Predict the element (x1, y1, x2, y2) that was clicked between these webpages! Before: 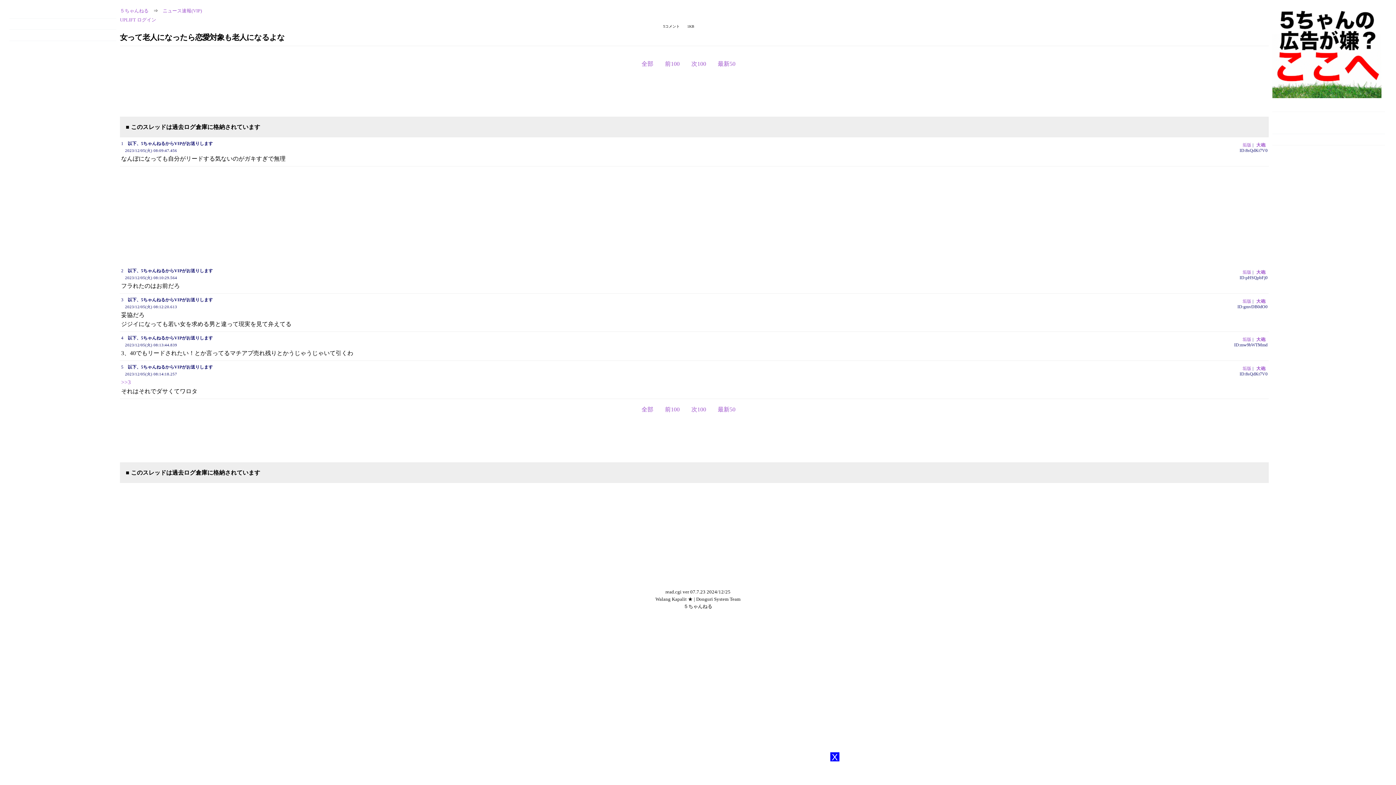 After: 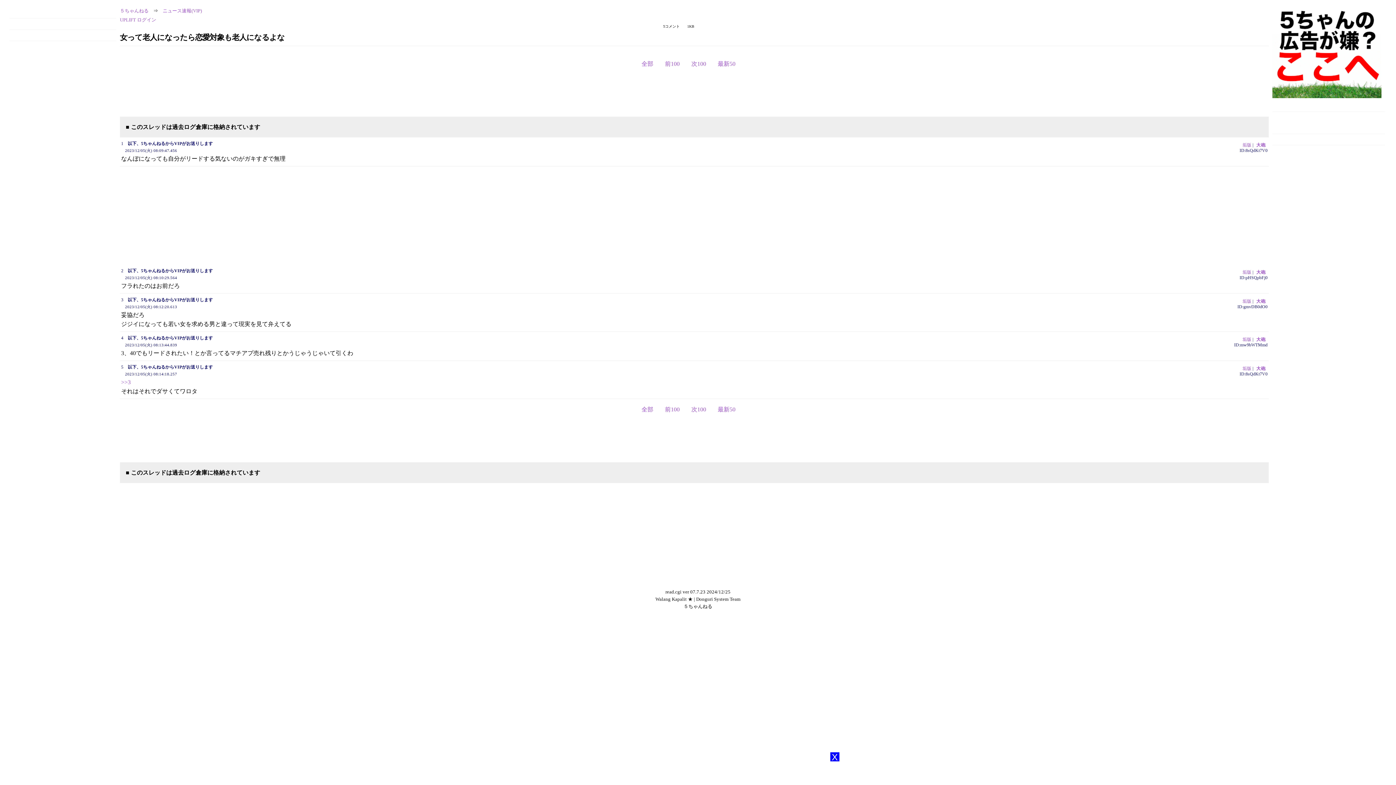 Action: label: 大砲 bbox: (1254, 334, 1267, 344)